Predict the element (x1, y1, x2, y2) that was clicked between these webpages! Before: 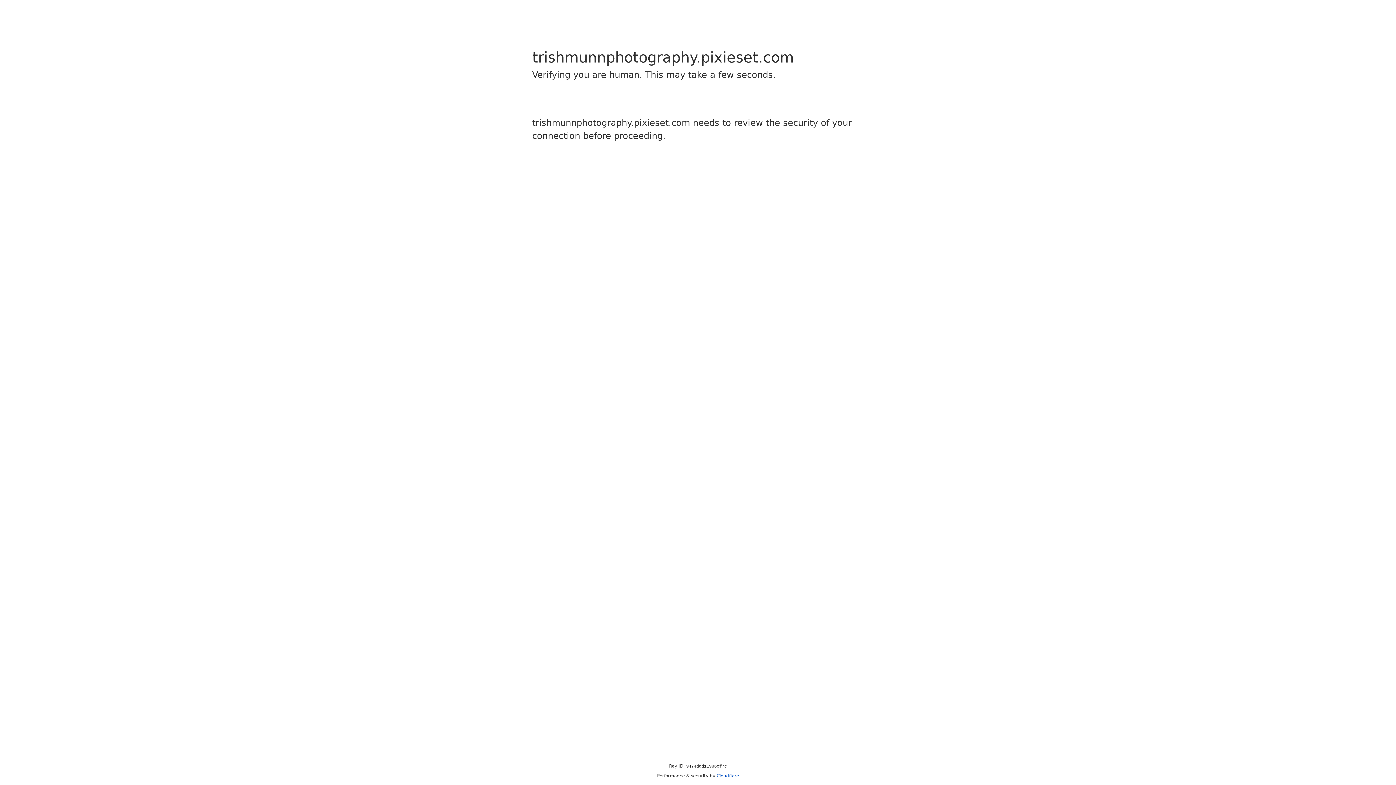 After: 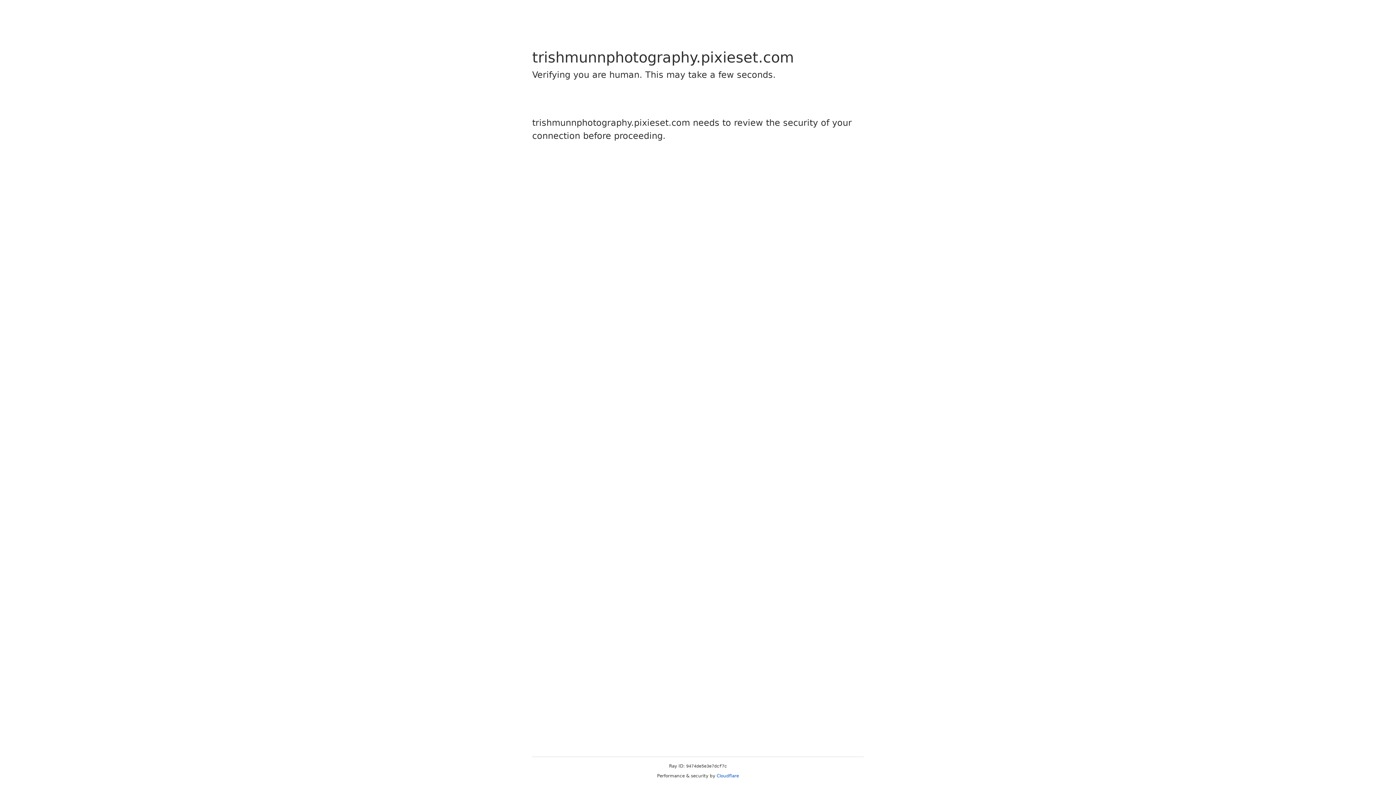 Action: bbox: (716, 773, 739, 778) label: Cloudflare